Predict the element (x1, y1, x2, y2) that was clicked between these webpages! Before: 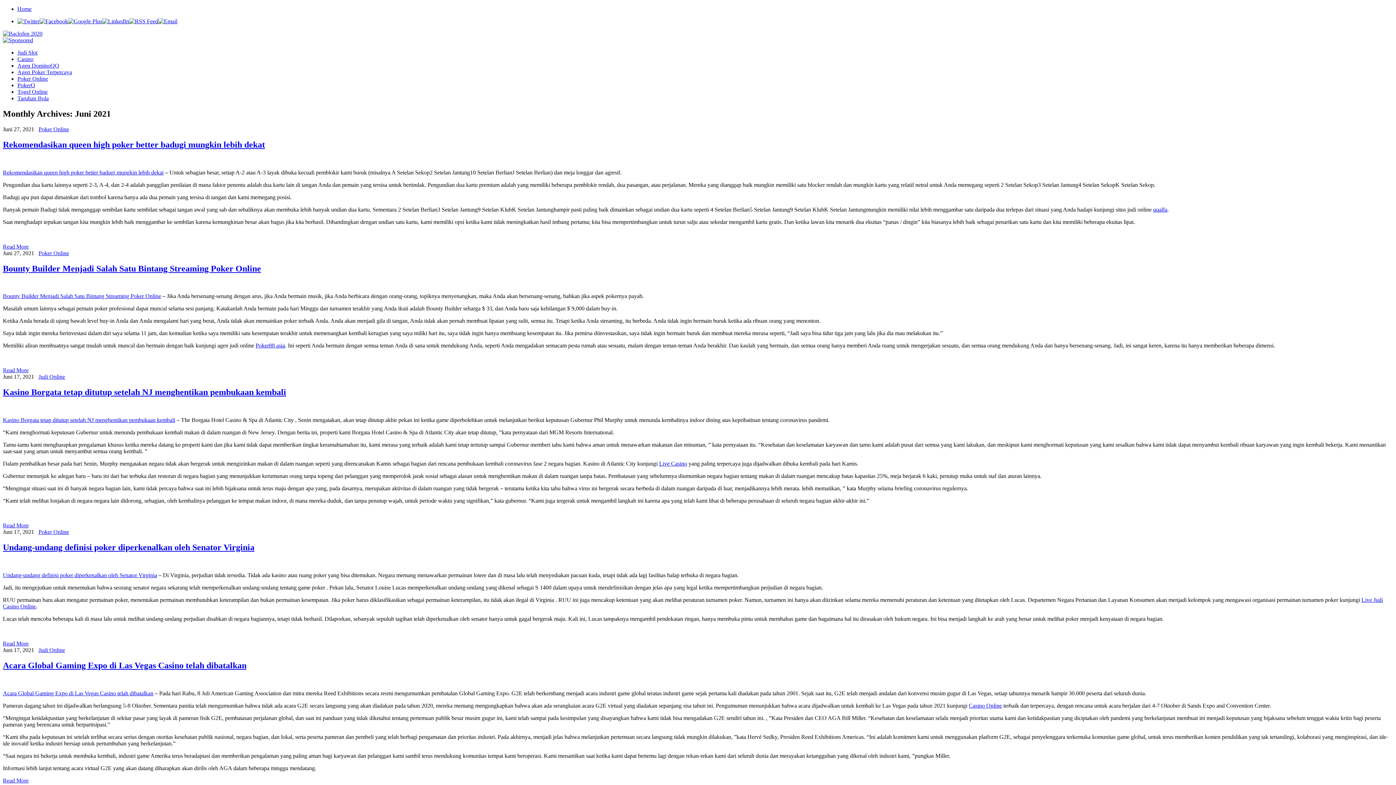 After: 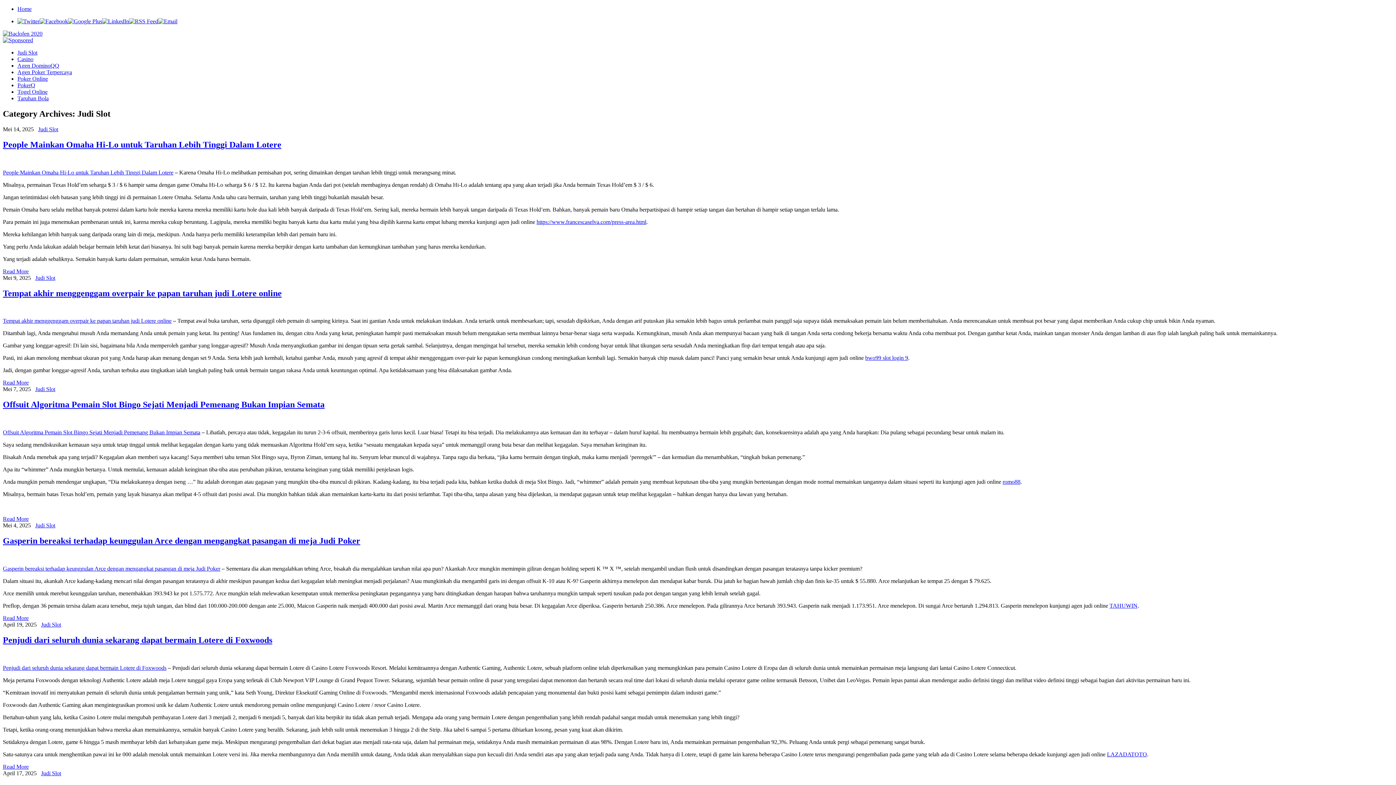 Action: bbox: (17, 49, 37, 55) label: Judi Slot